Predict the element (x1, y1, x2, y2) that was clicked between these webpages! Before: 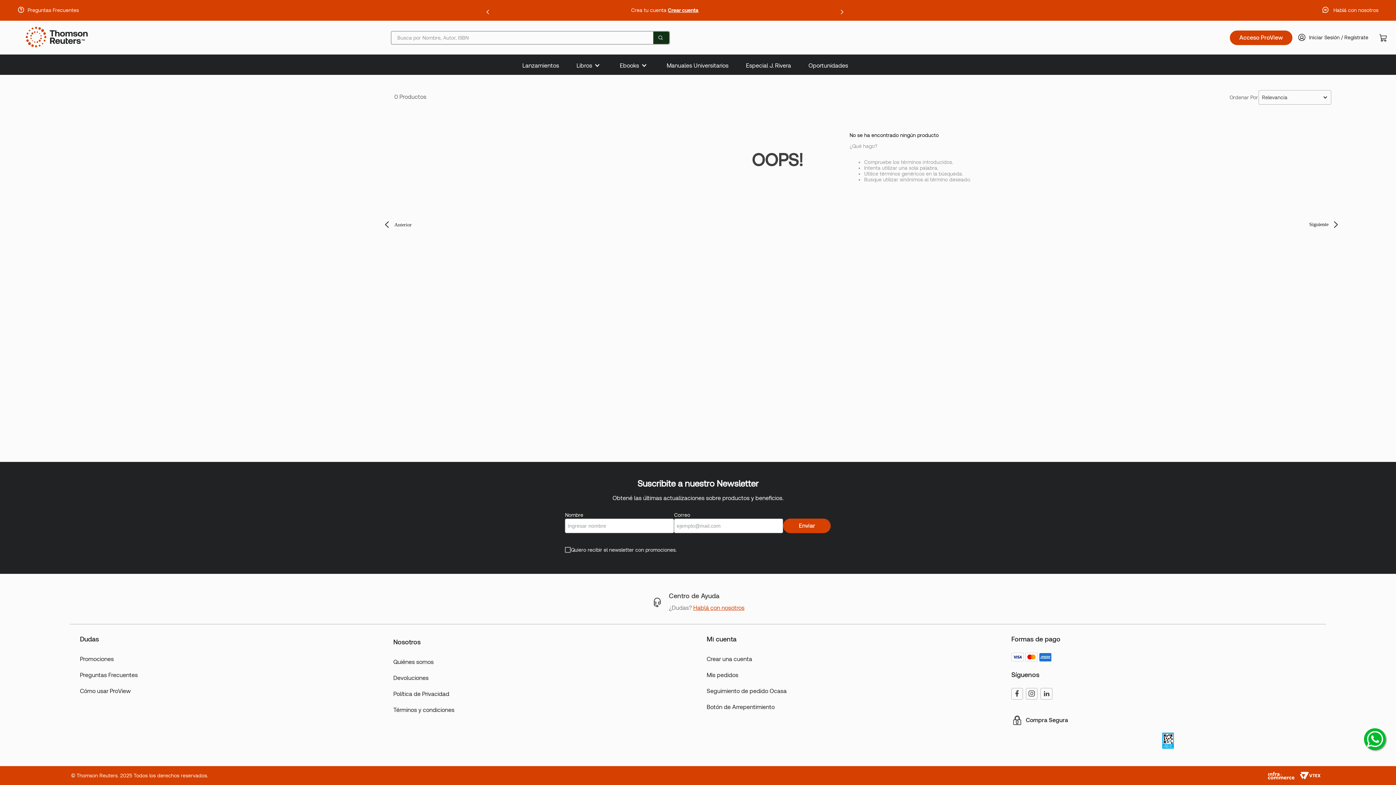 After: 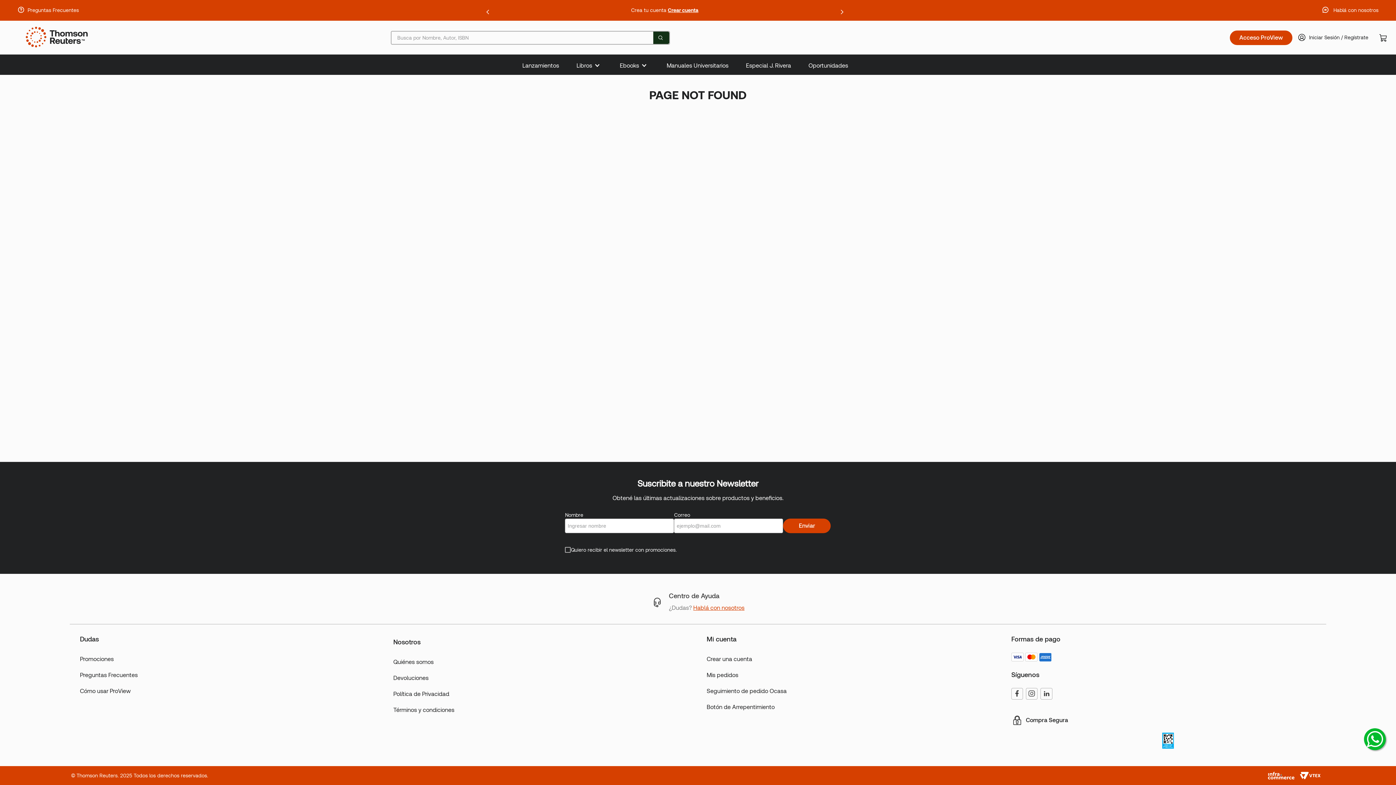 Action: label: Enviar bbox: (783, 518, 831, 533)